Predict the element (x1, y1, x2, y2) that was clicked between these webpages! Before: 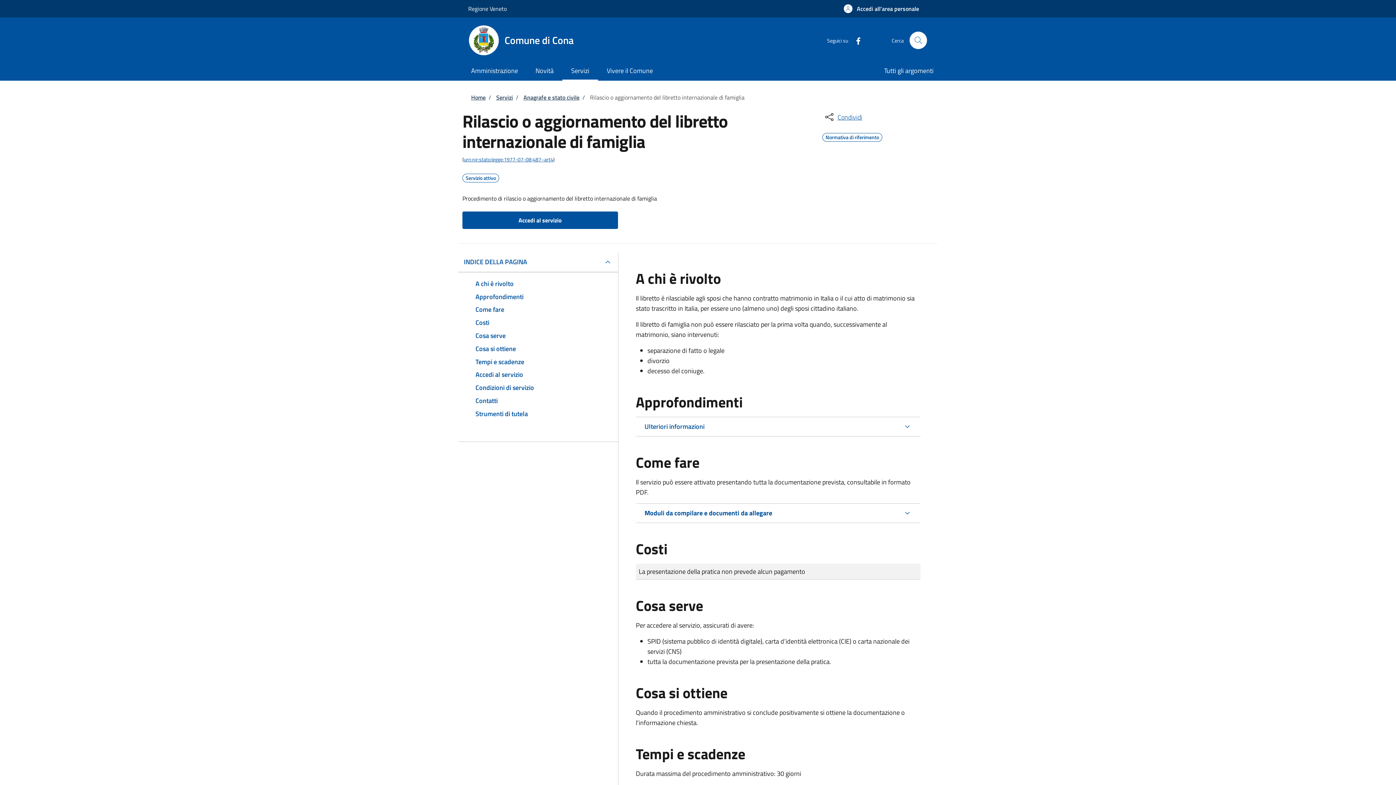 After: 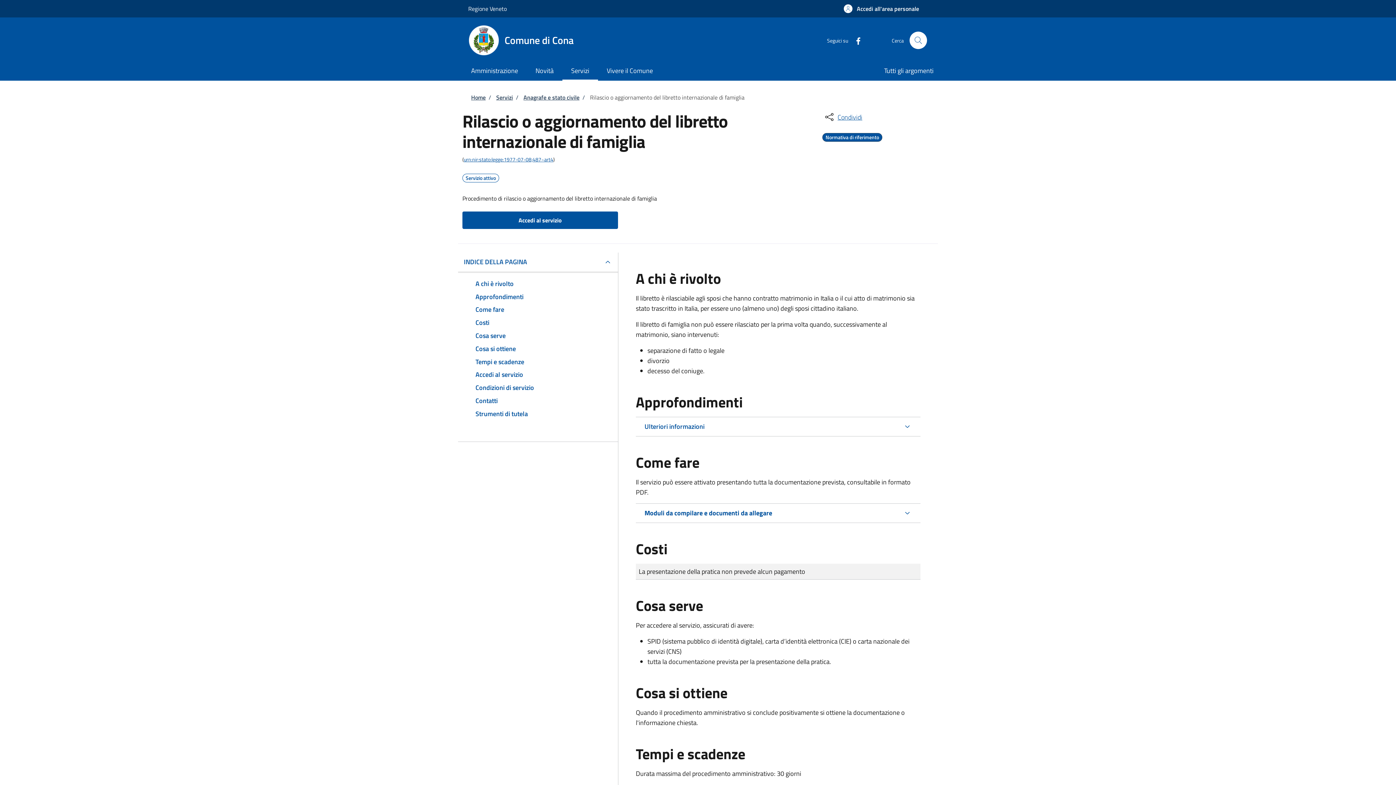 Action: label: Normativa di riferimento bbox: (825, 133, 879, 139)